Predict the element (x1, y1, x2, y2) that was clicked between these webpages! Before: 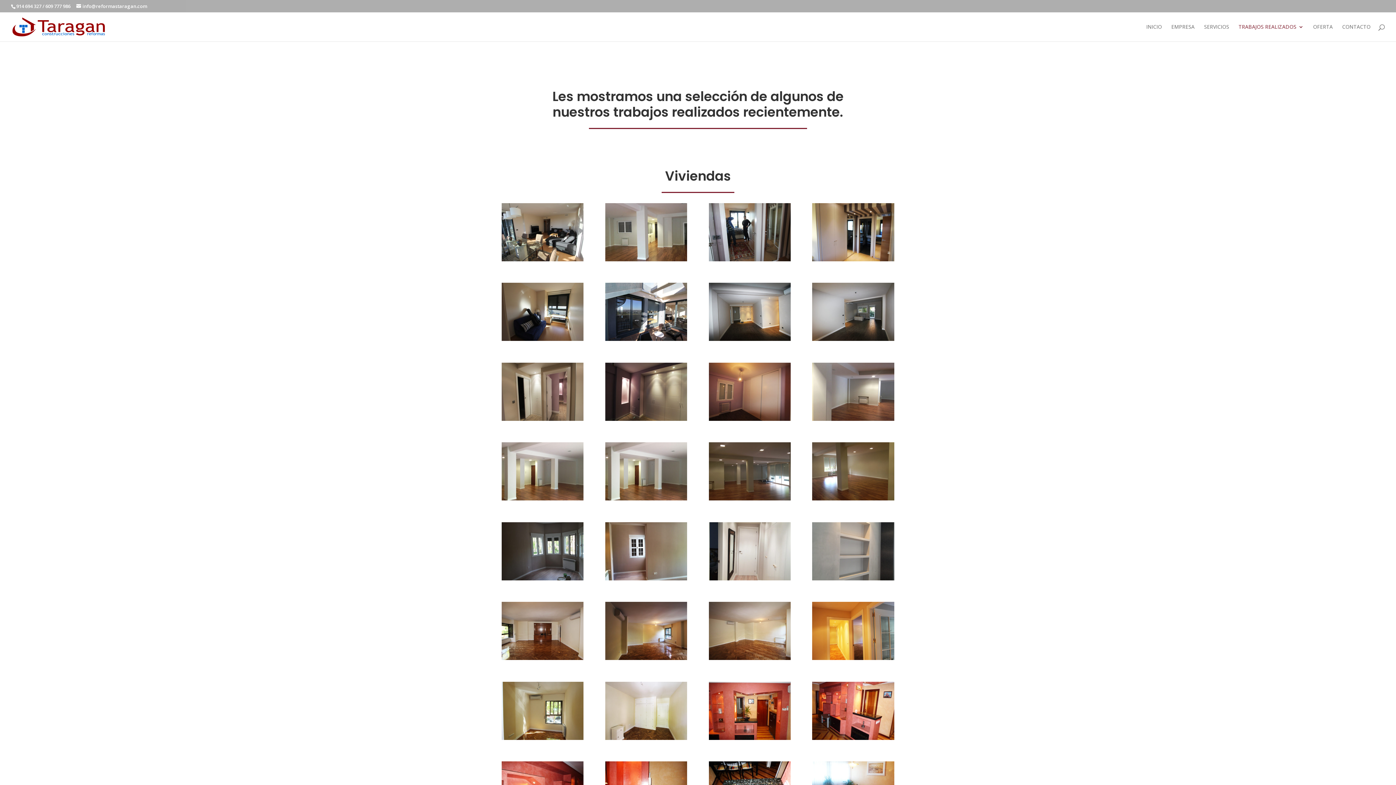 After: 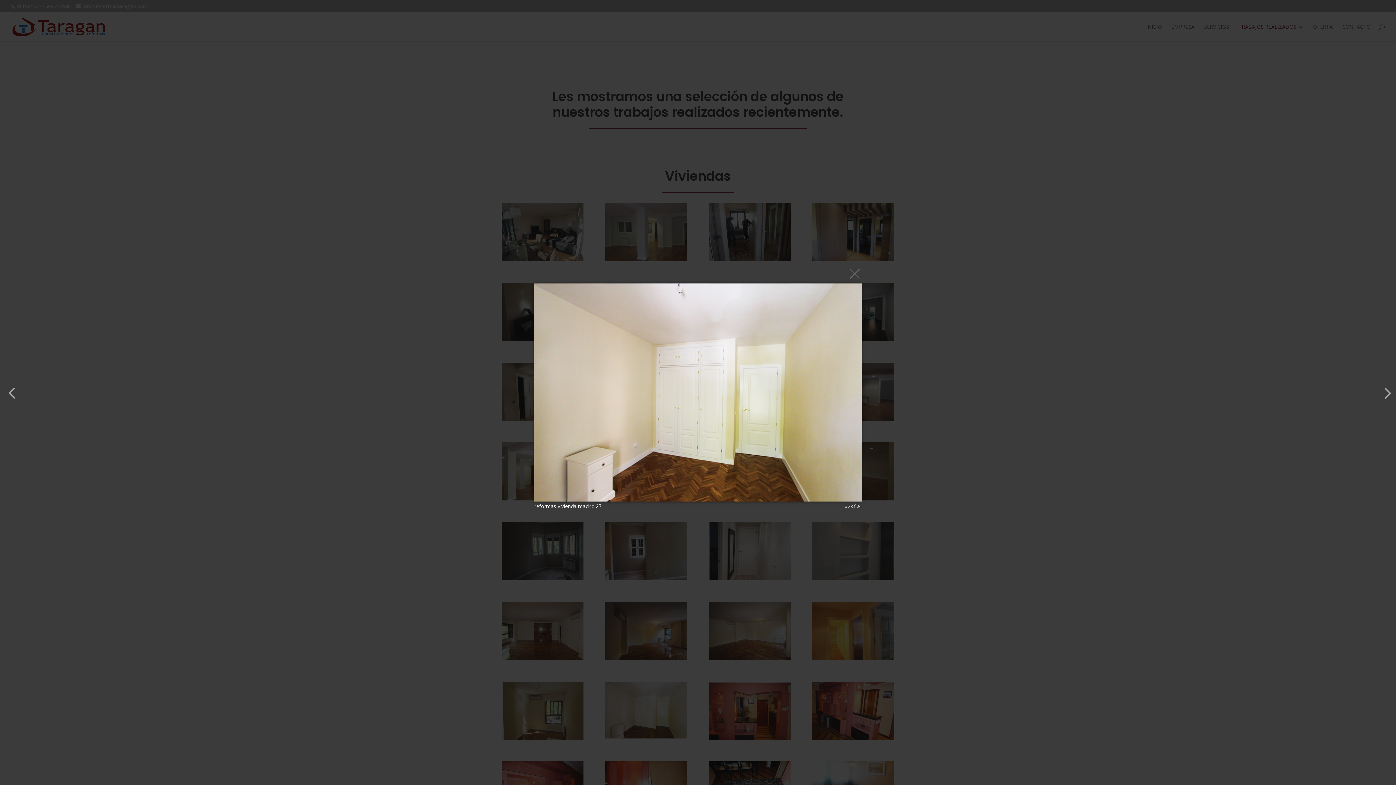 Action: bbox: (605, 734, 687, 741)